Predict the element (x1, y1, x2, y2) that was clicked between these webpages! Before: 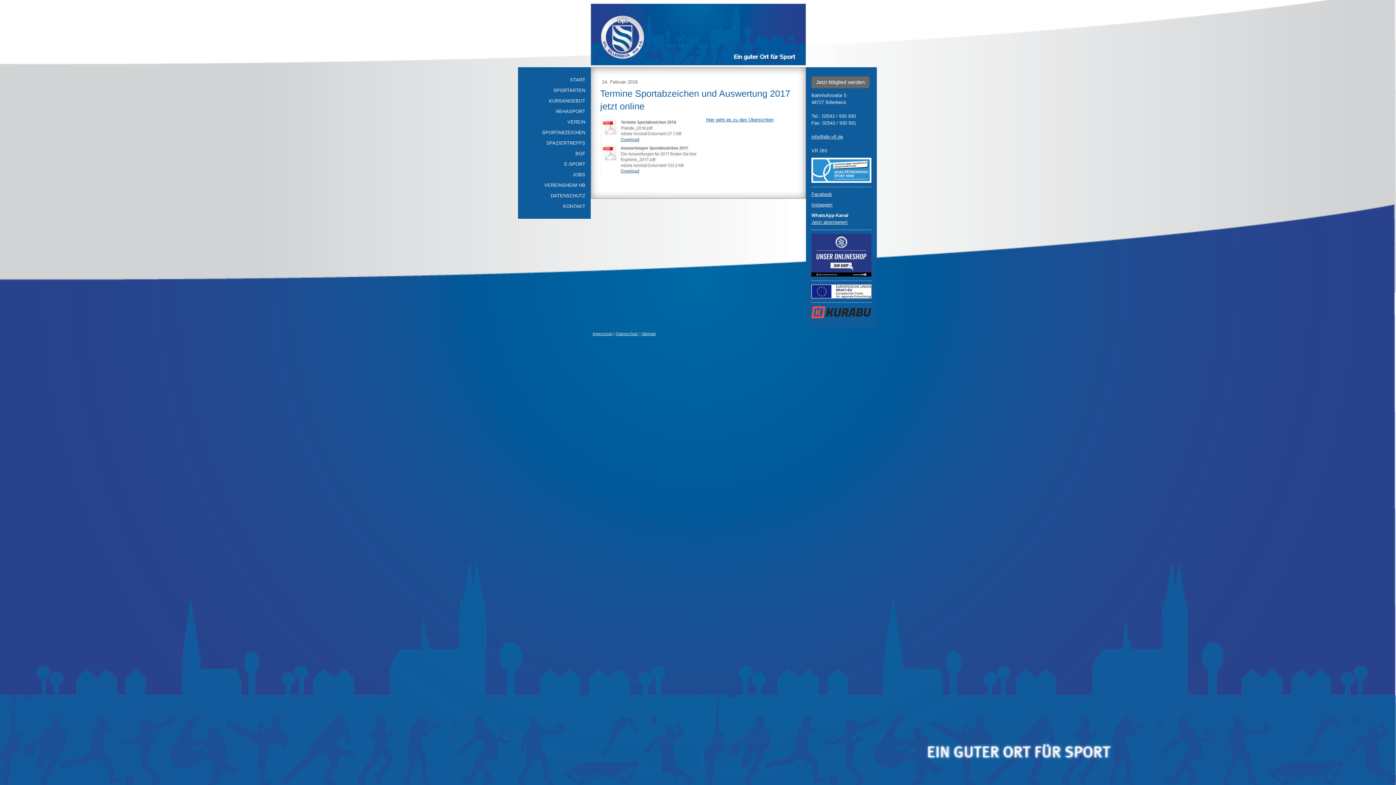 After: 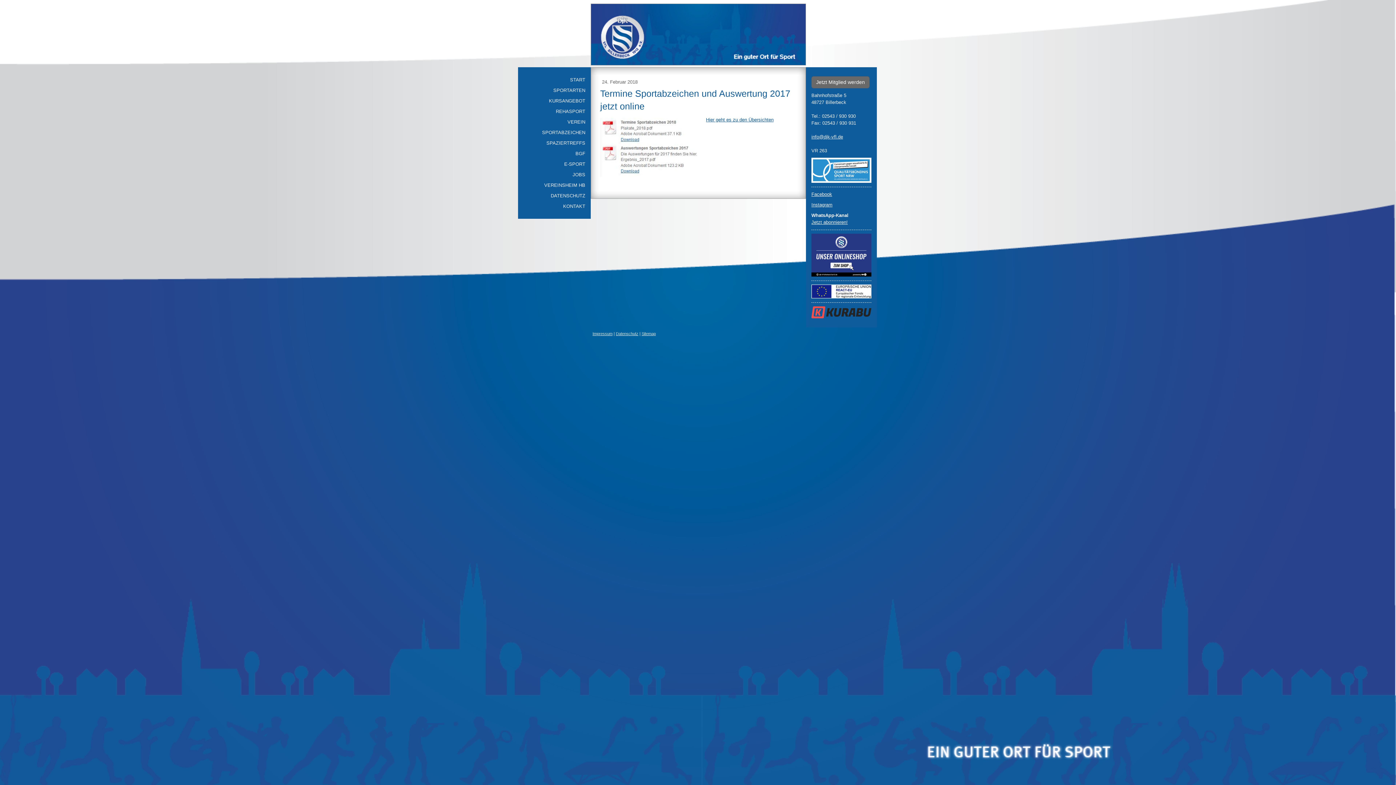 Action: label: Jetzt Mitglied werden bbox: (811, 76, 869, 88)